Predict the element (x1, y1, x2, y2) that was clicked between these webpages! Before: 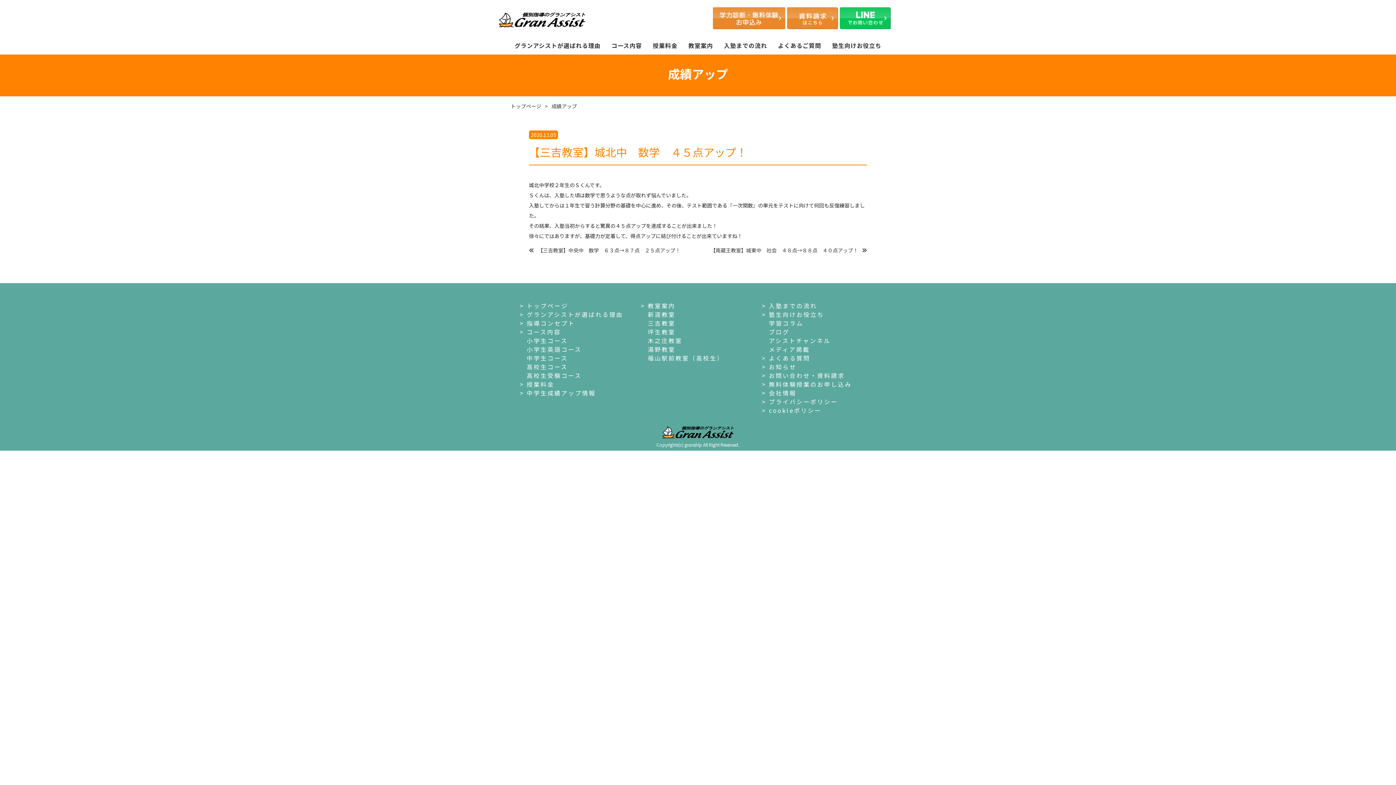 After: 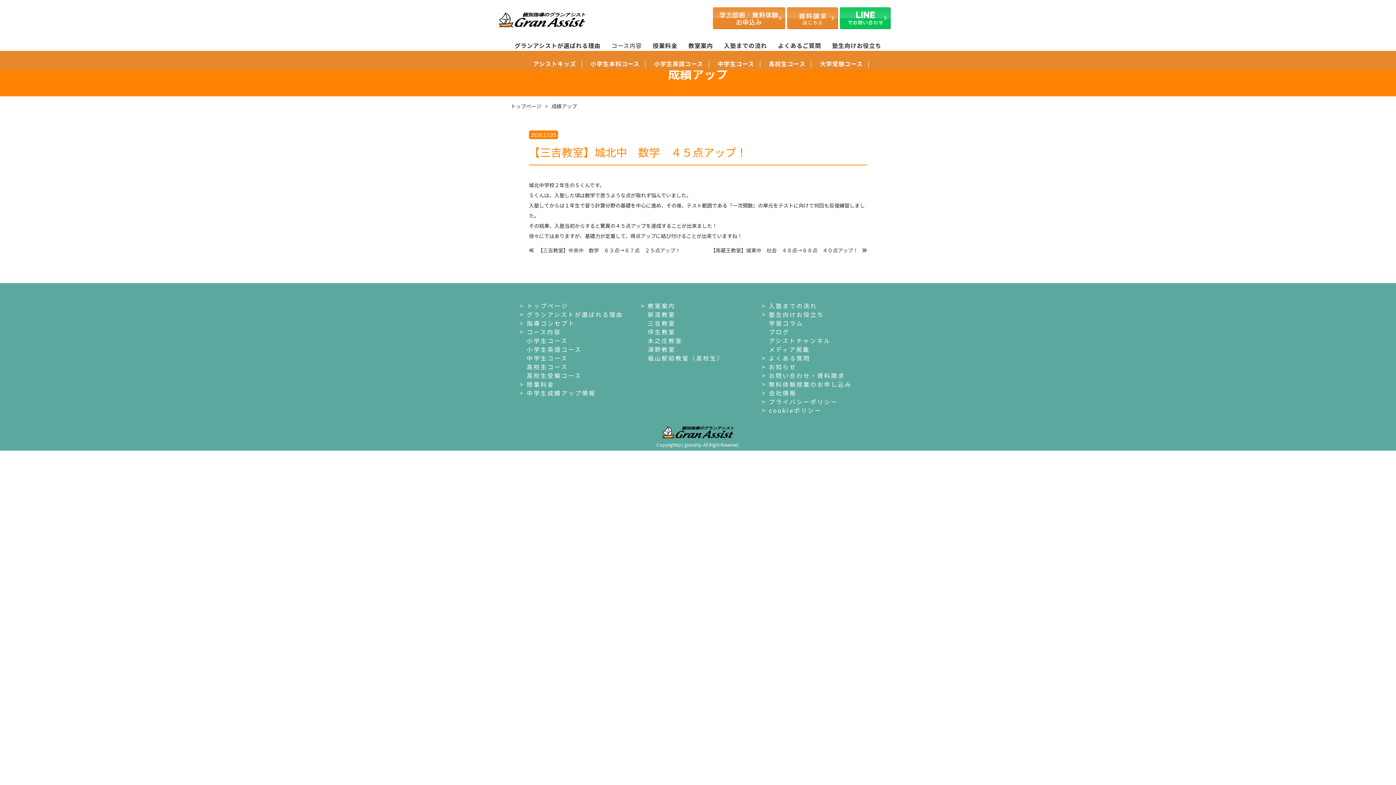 Action: label: コース内容 bbox: (611, 36, 642, 50)